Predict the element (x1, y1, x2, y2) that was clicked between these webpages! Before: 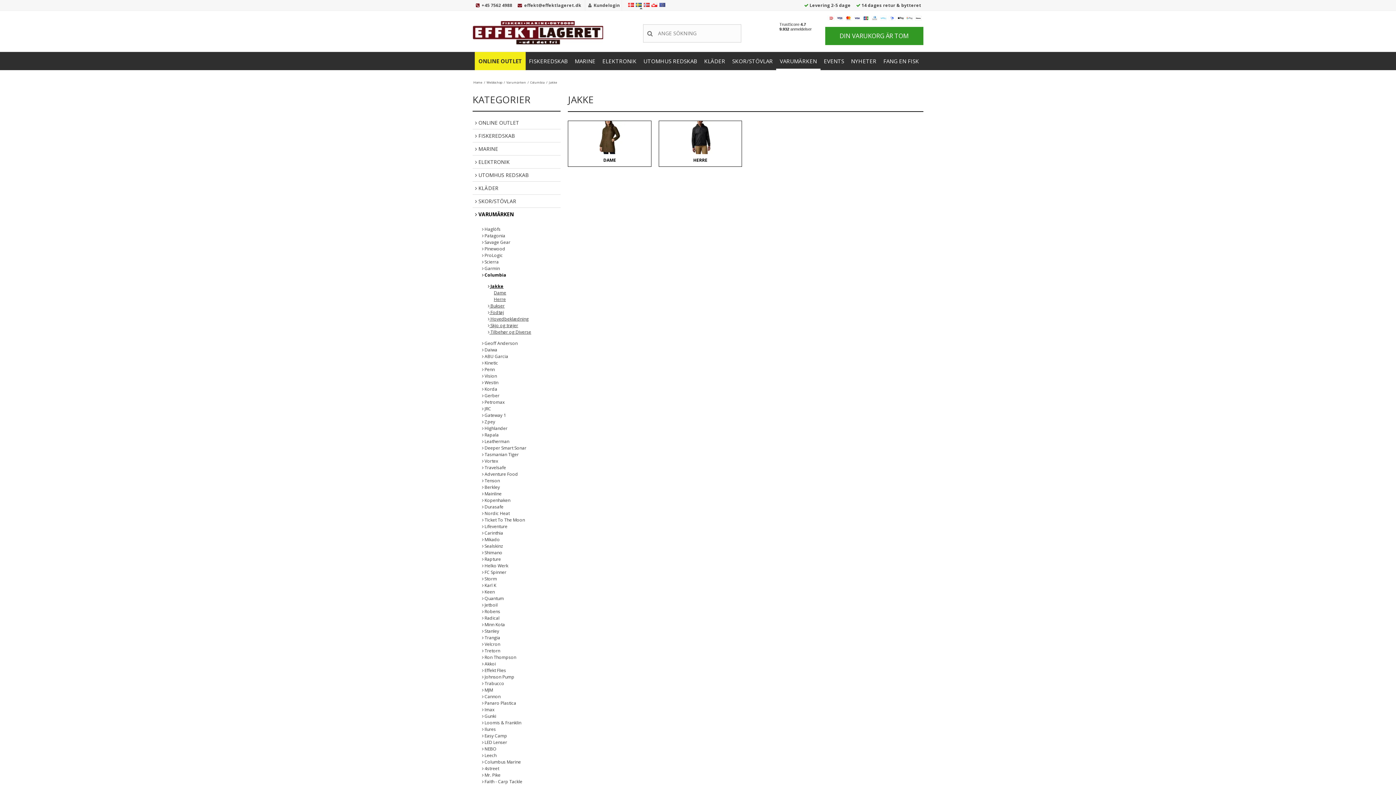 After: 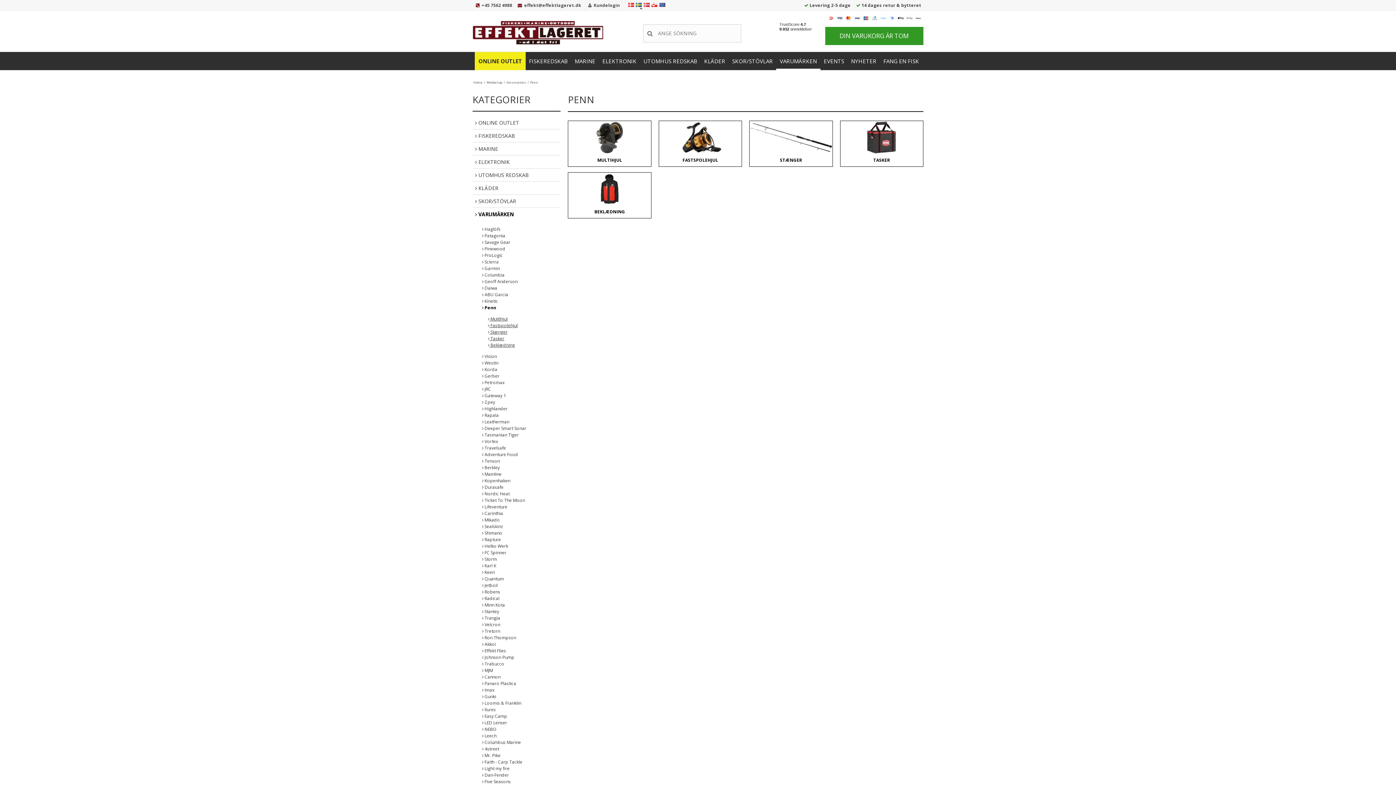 Action: bbox: (482, 366, 560, 373) label:  Penn